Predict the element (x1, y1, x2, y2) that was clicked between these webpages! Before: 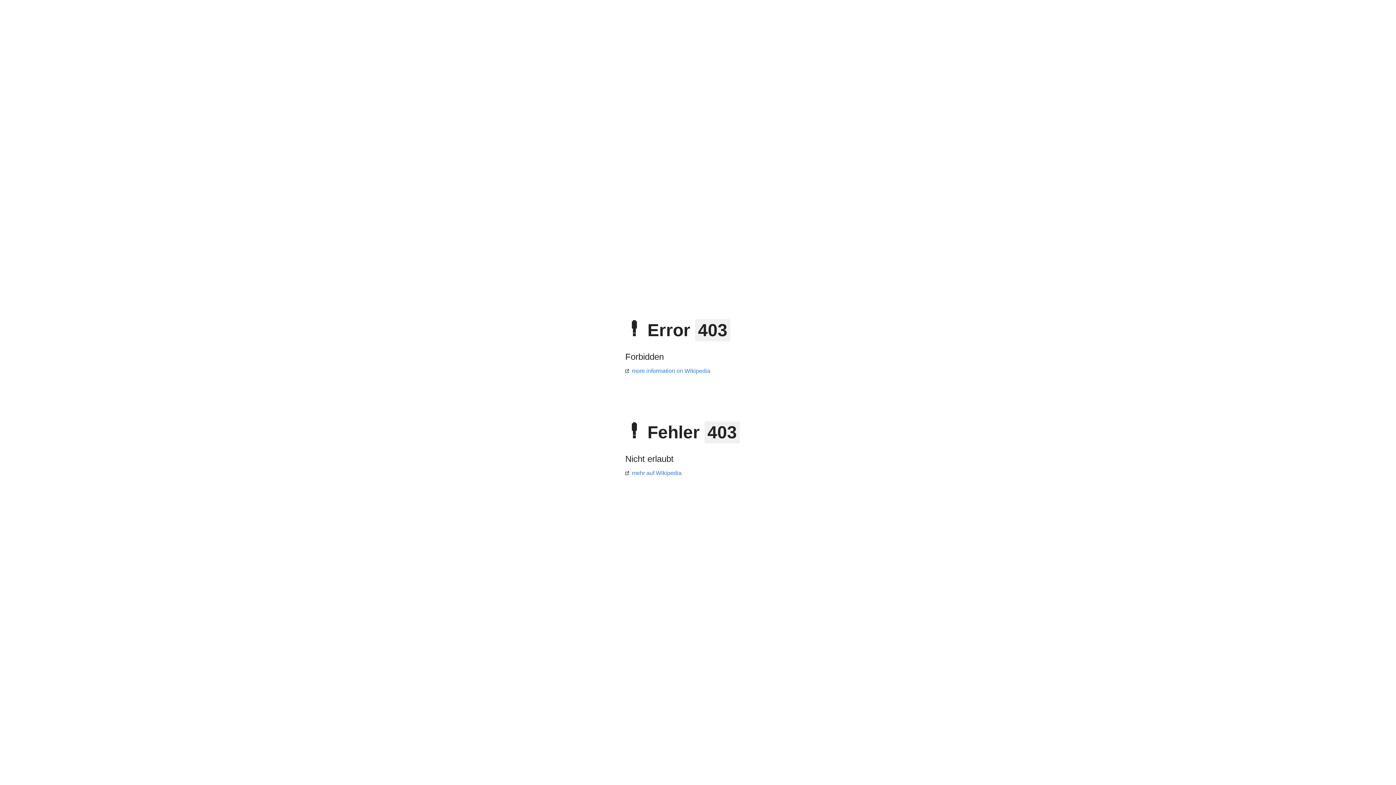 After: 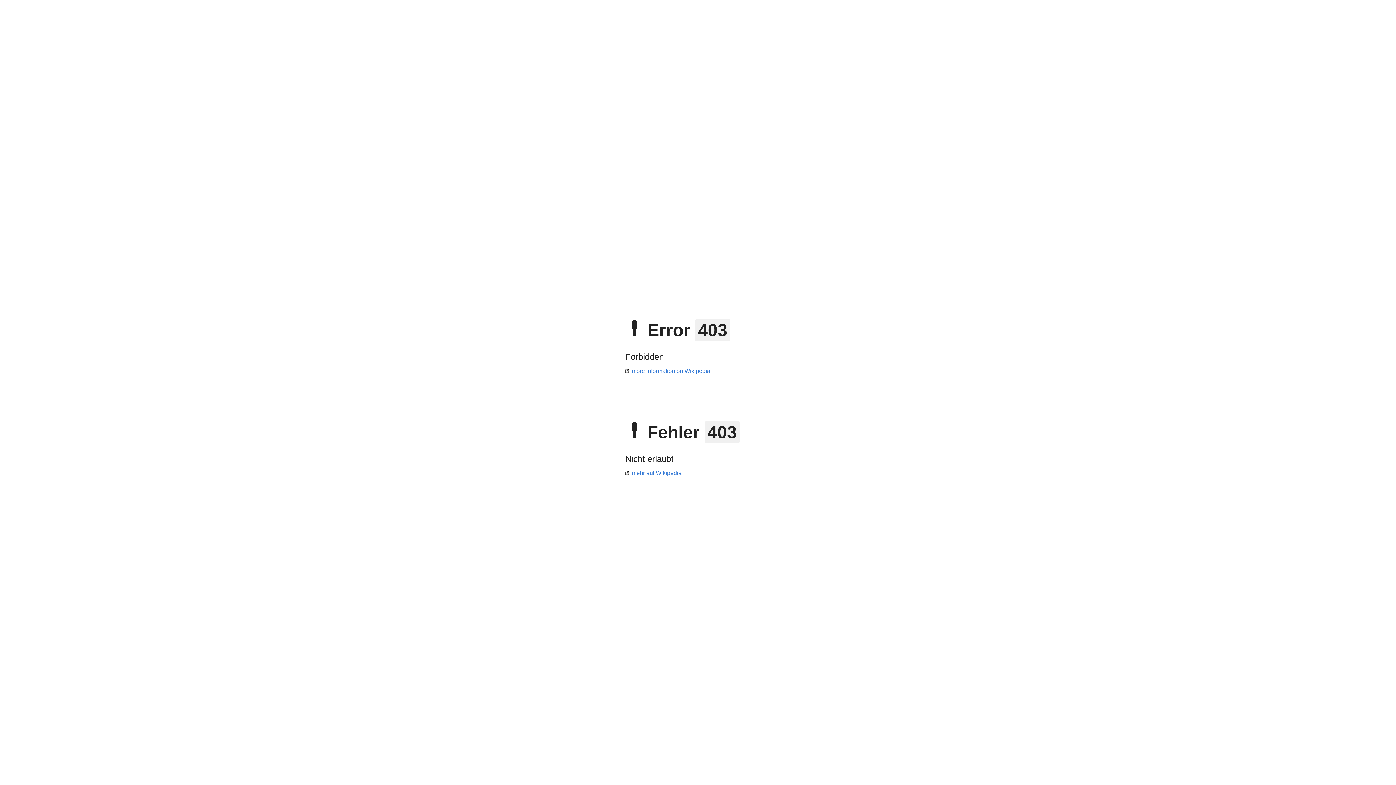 Action: bbox: (625, 470, 681, 476) label: mehr auf Wikipedia